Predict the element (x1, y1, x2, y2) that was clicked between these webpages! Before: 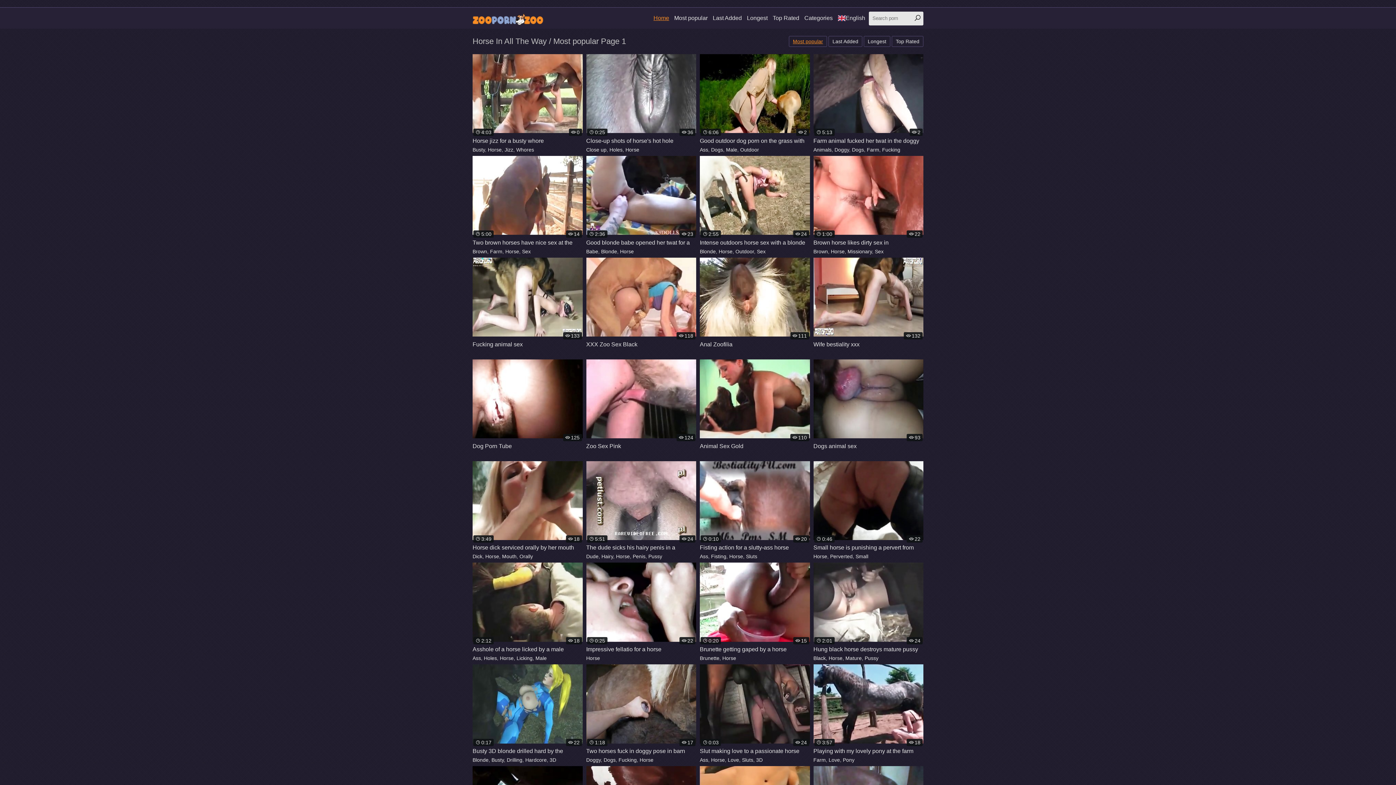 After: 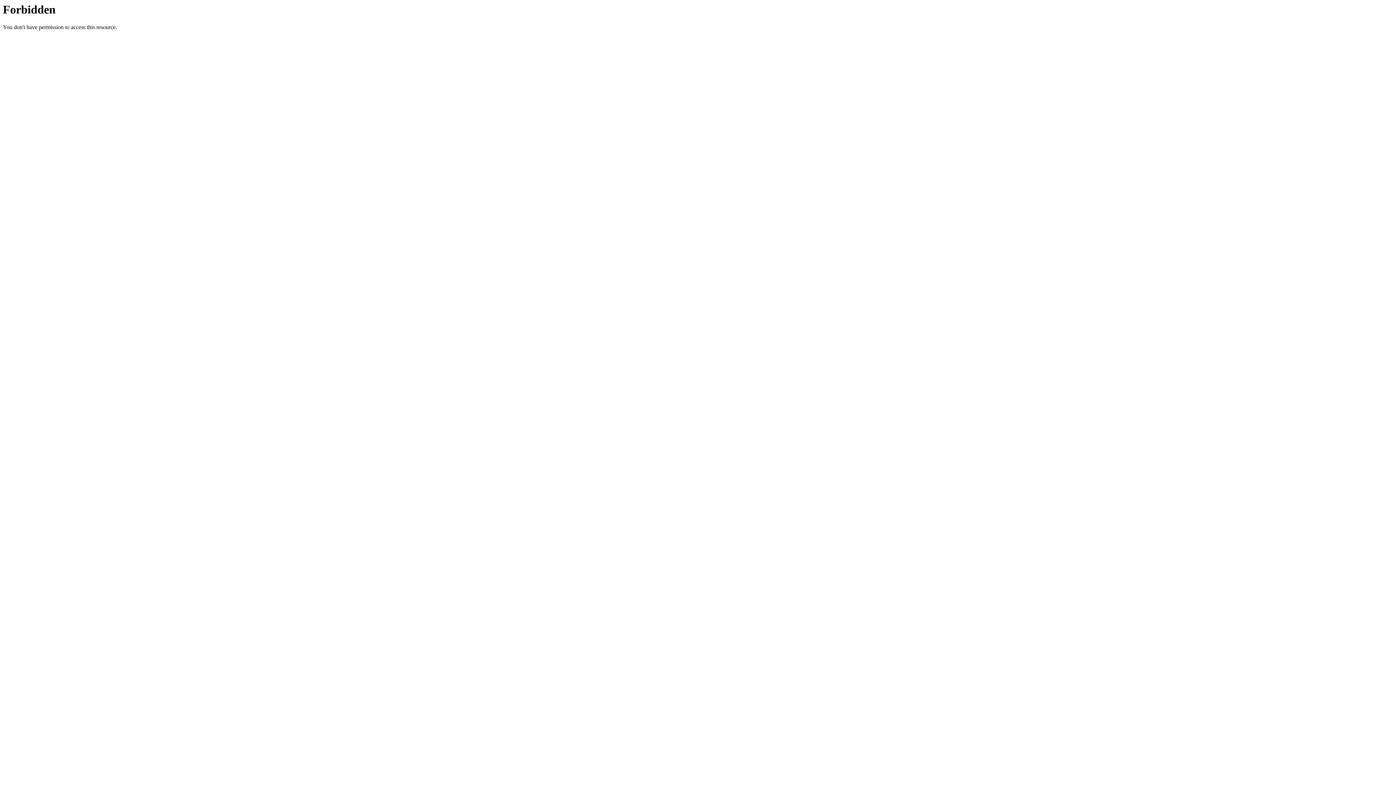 Action: label: Close up bbox: (586, 146, 606, 152)